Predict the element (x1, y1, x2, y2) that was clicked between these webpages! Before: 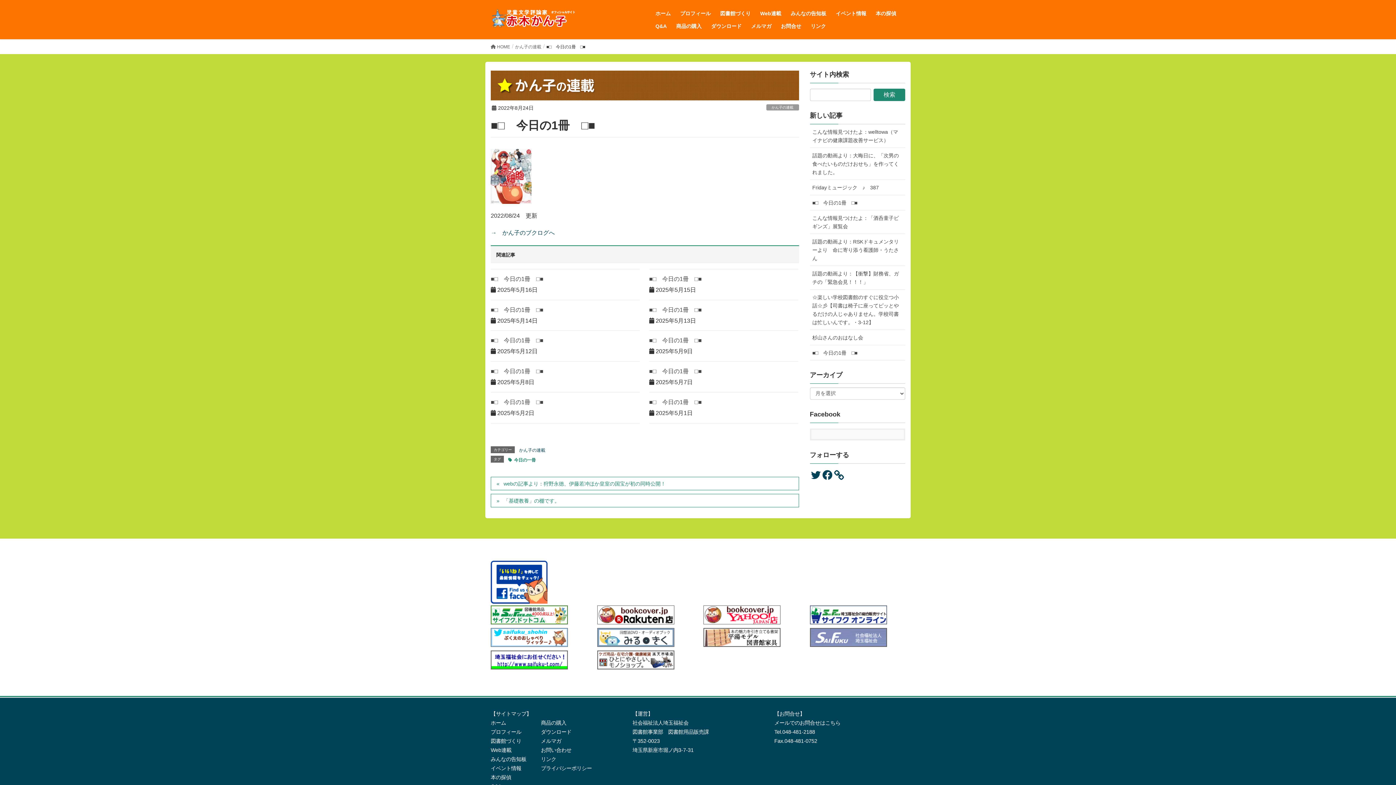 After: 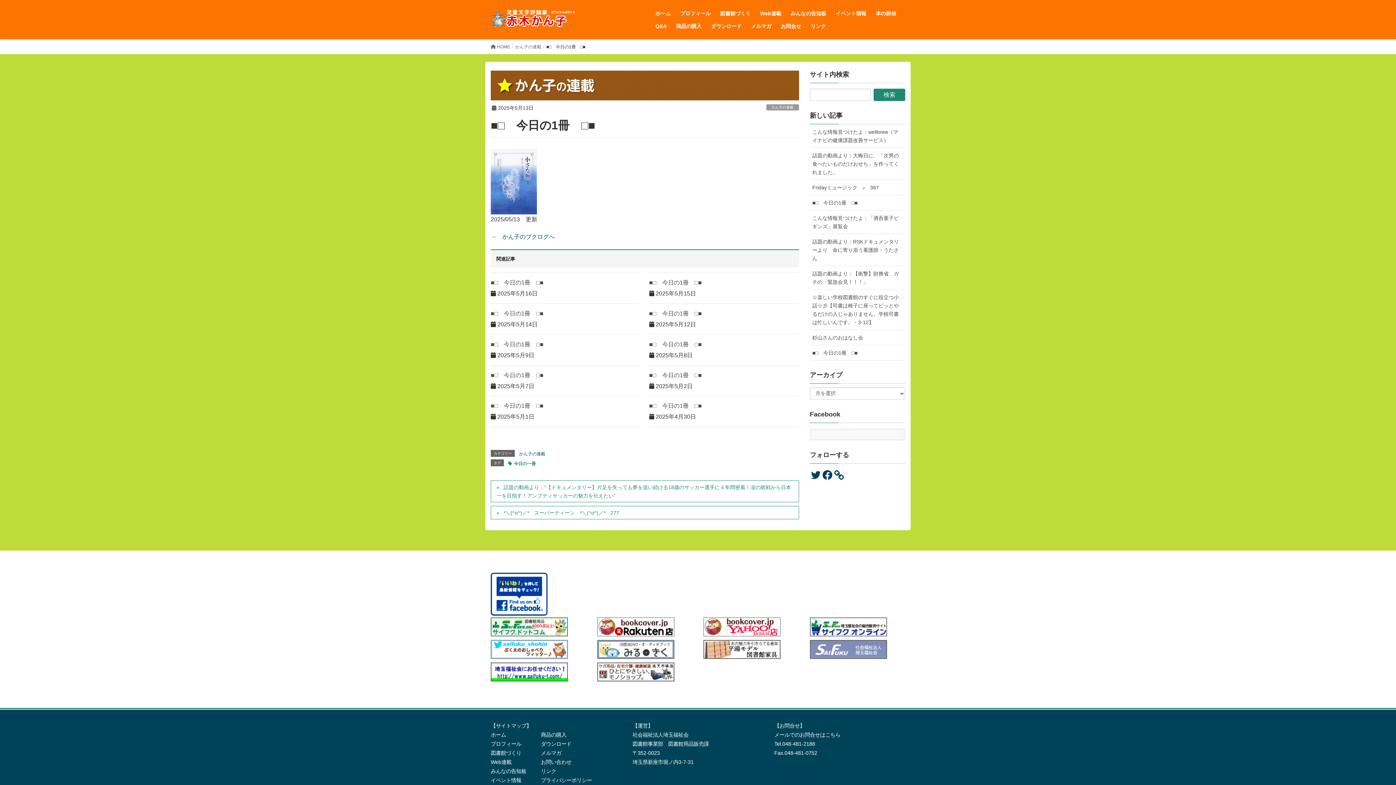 Action: bbox: (649, 306, 702, 312) label: ■□　今日の1冊　□■